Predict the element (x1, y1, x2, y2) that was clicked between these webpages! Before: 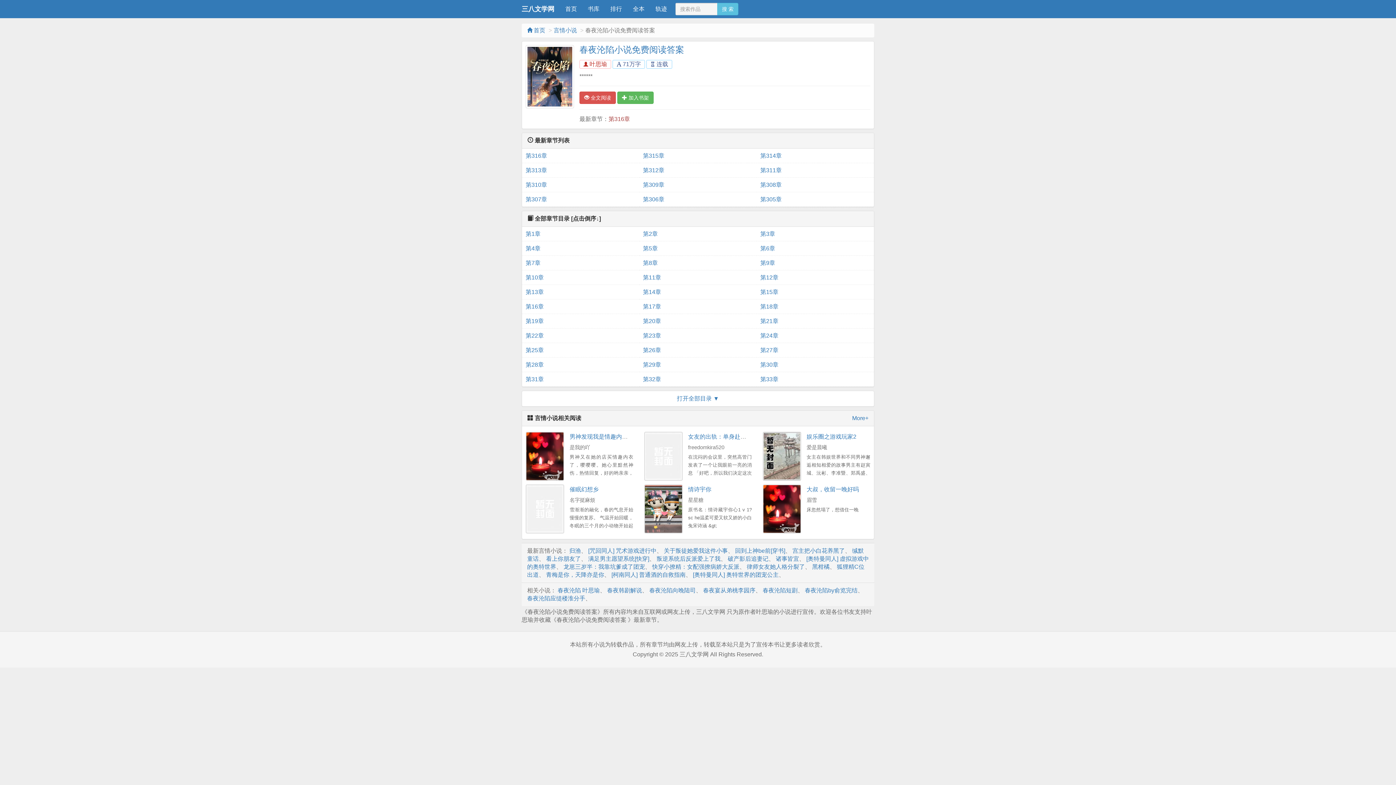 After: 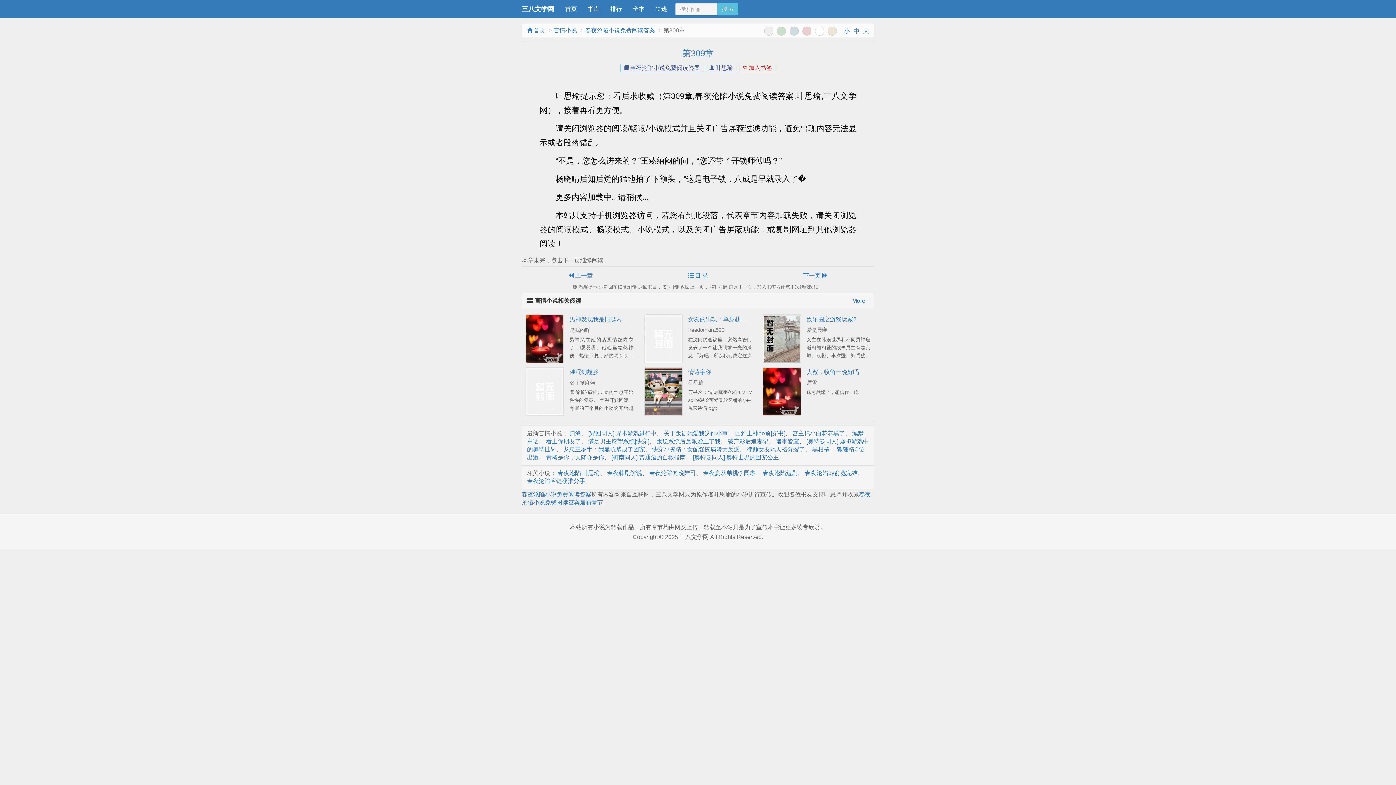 Action: bbox: (643, 177, 753, 192) label: 第309章